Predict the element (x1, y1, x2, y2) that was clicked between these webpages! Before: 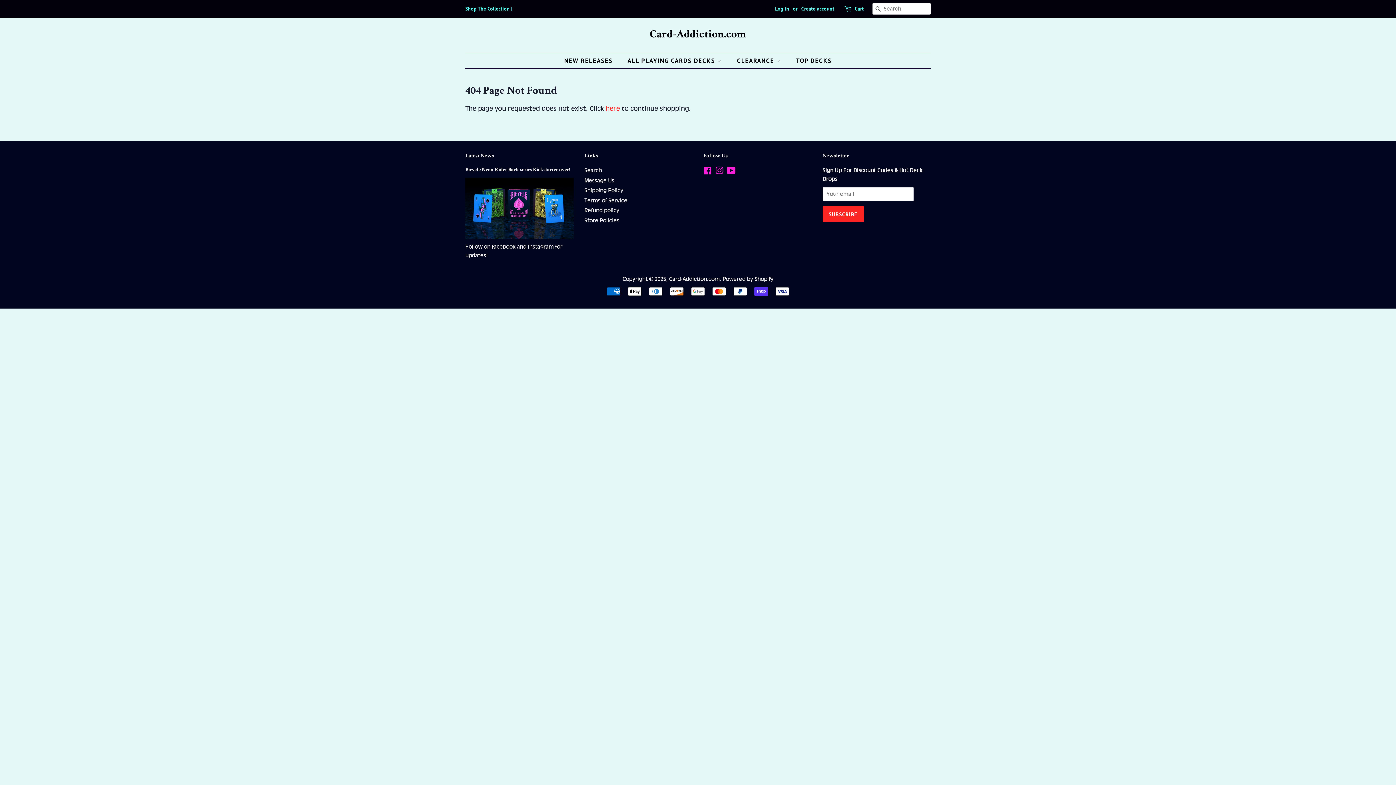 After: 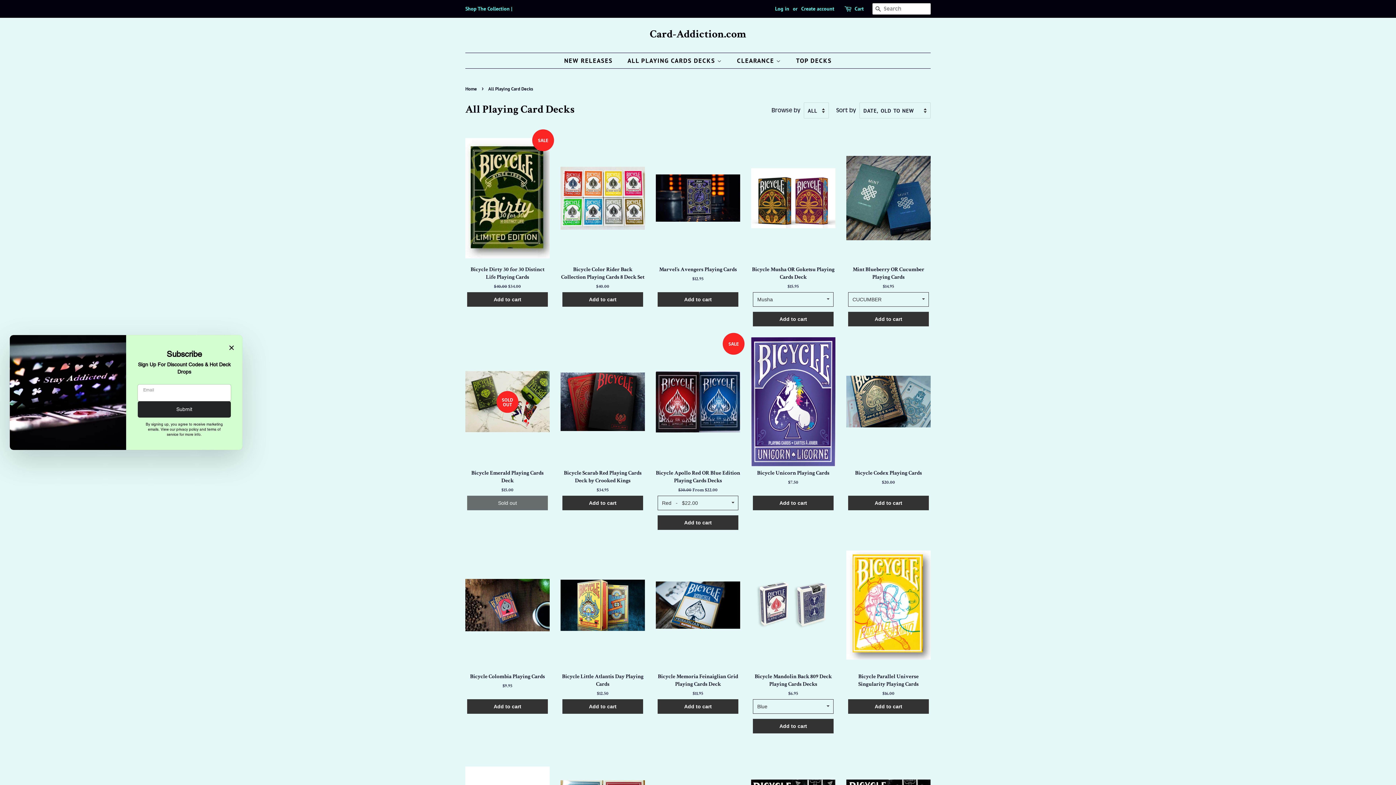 Action: bbox: (622, 53, 729, 68) label: ALL PLAYING CARDS DECKS 